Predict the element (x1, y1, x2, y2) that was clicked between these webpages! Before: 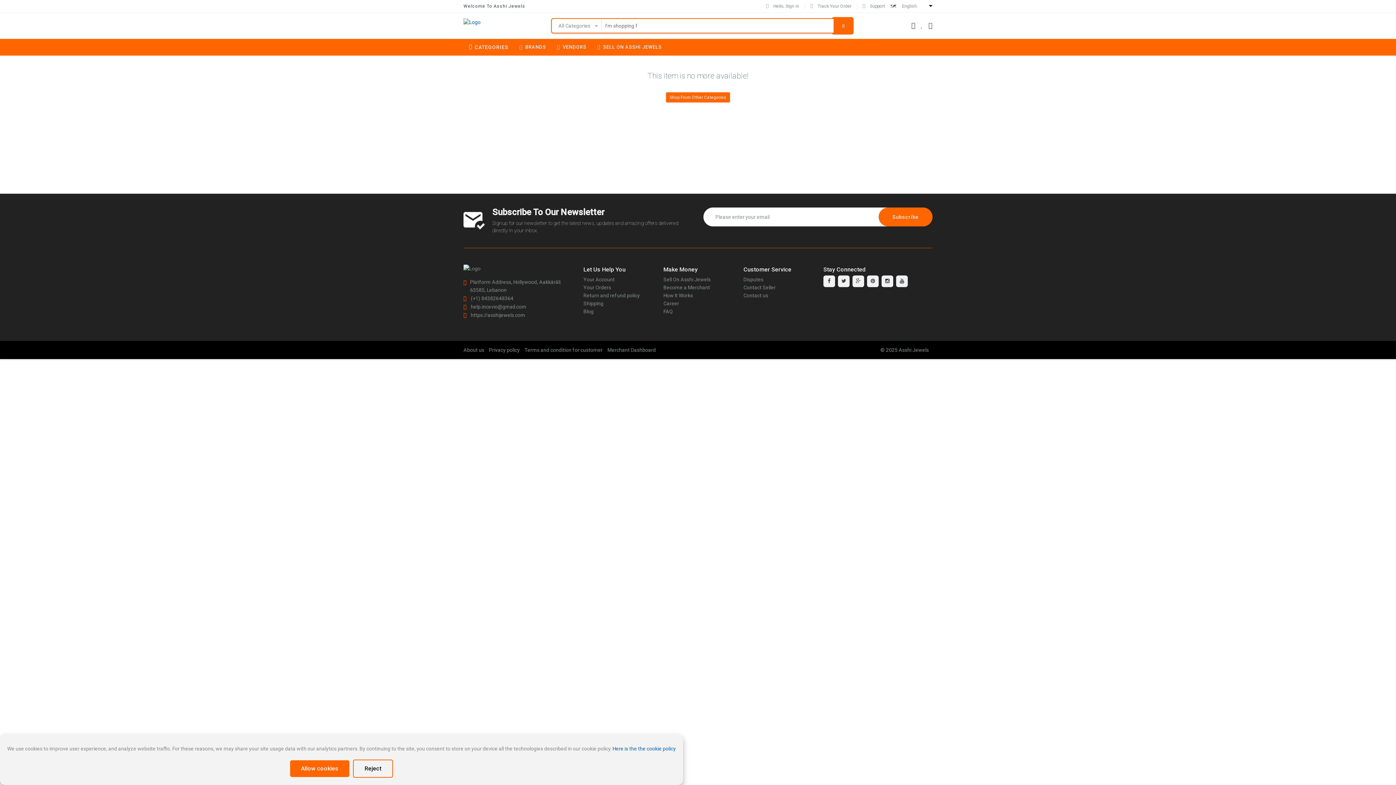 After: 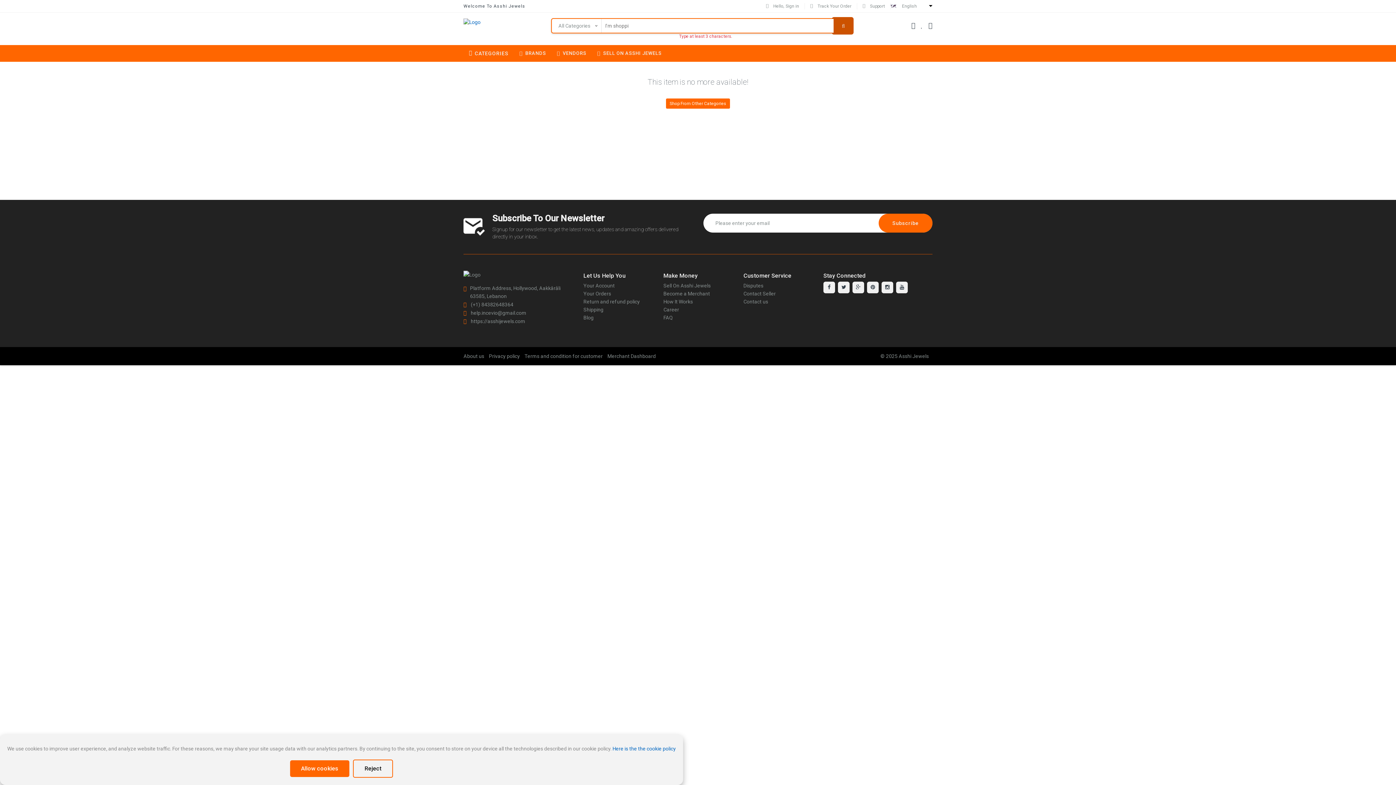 Action: bbox: (832, 17, 853, 34)